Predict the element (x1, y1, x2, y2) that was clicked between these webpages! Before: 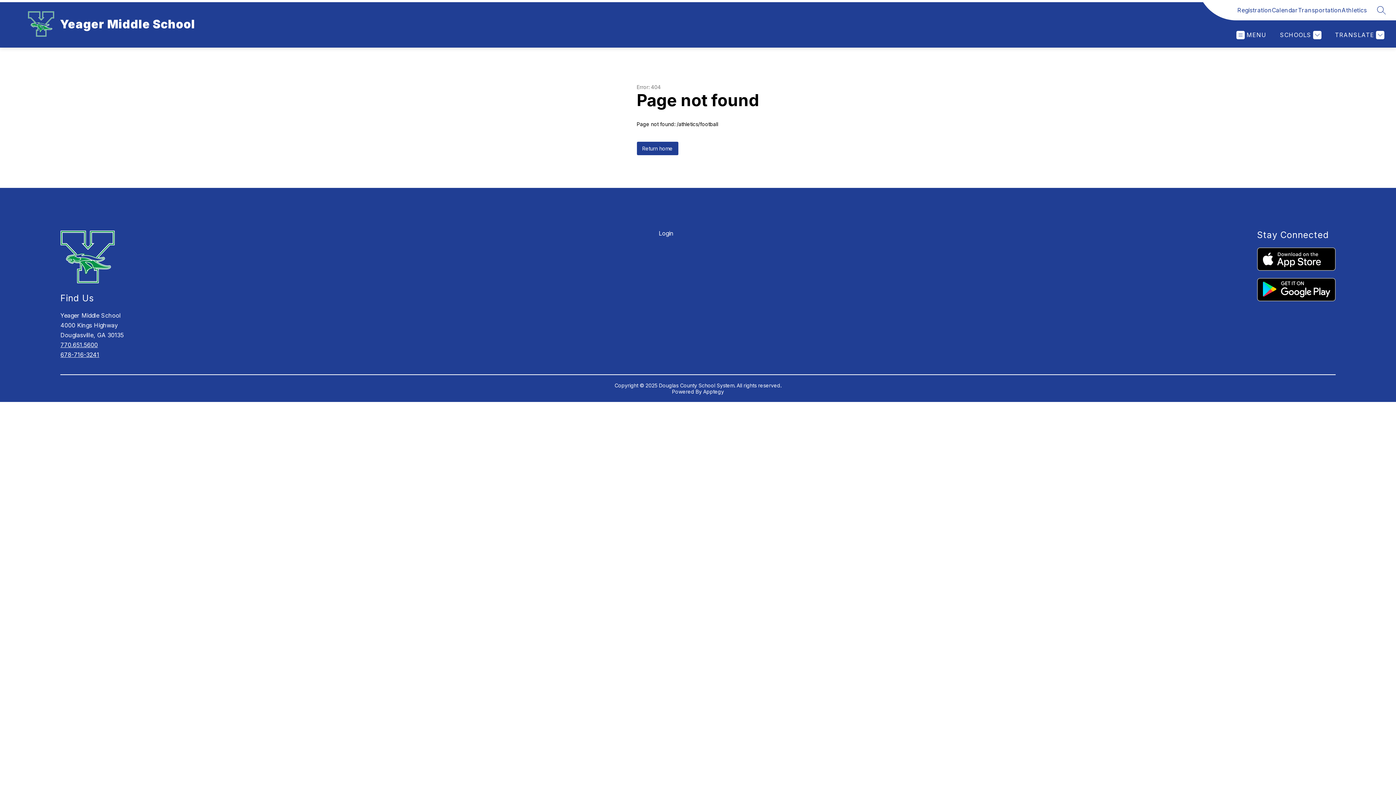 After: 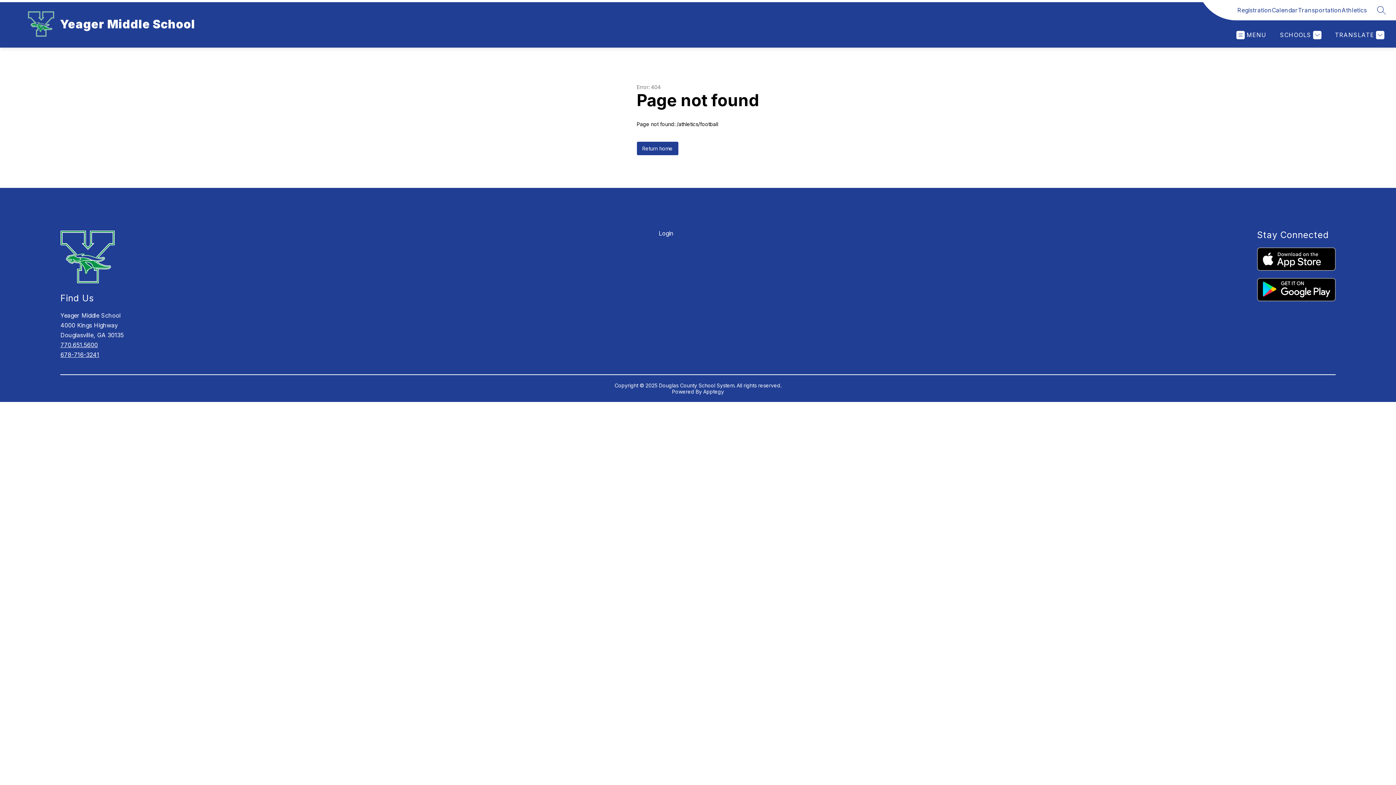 Action: bbox: (1257, 247, 1335, 270)